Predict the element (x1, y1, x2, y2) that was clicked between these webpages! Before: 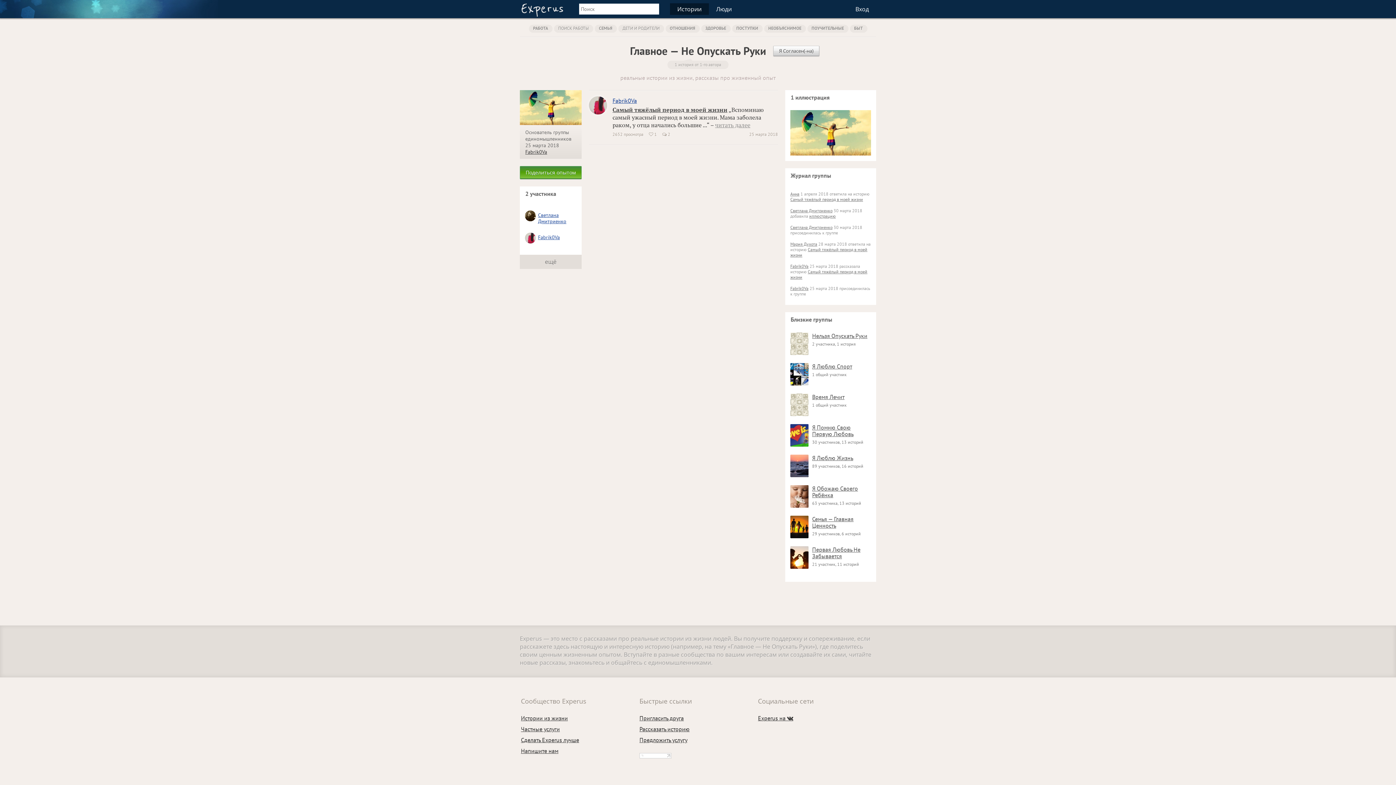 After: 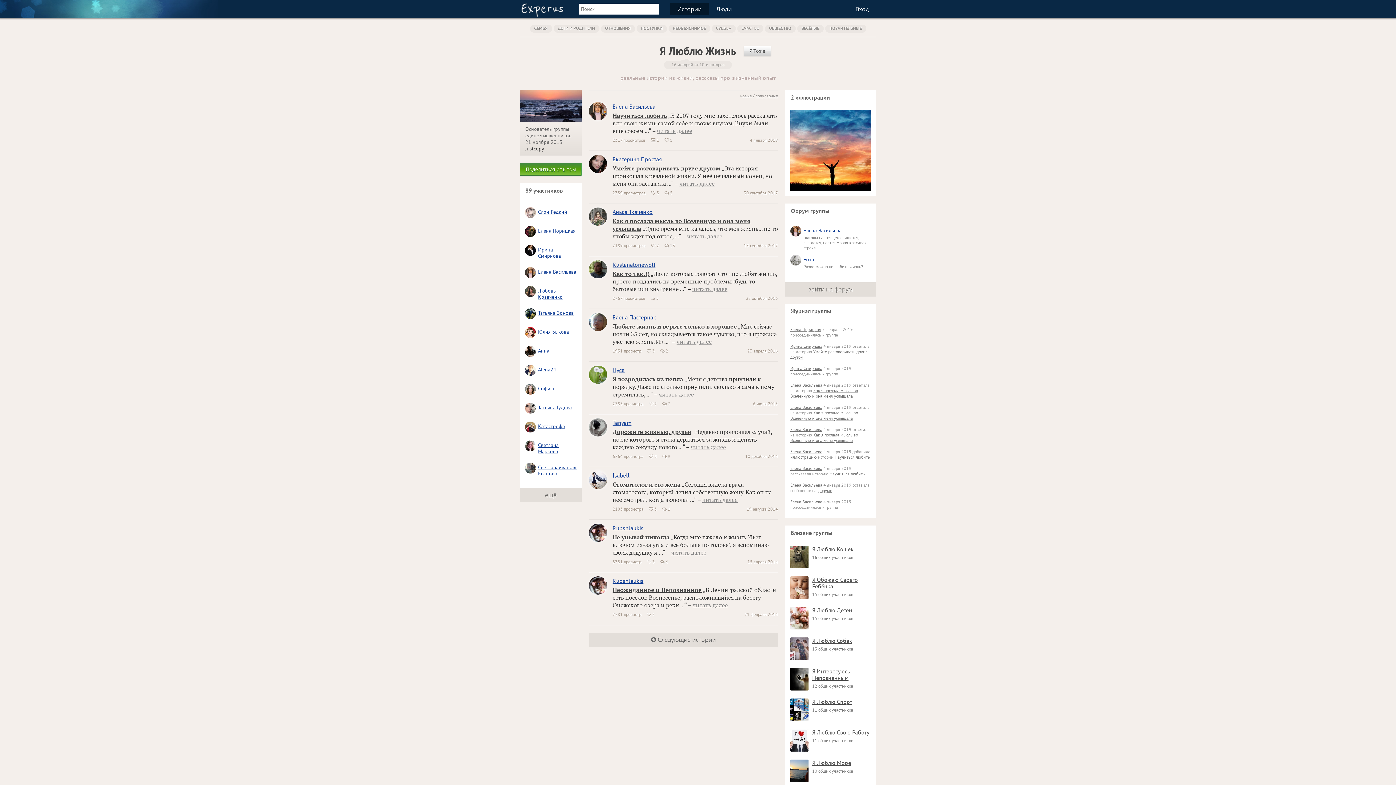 Action: bbox: (812, 454, 853, 461) label: Я Люблю Жизнь